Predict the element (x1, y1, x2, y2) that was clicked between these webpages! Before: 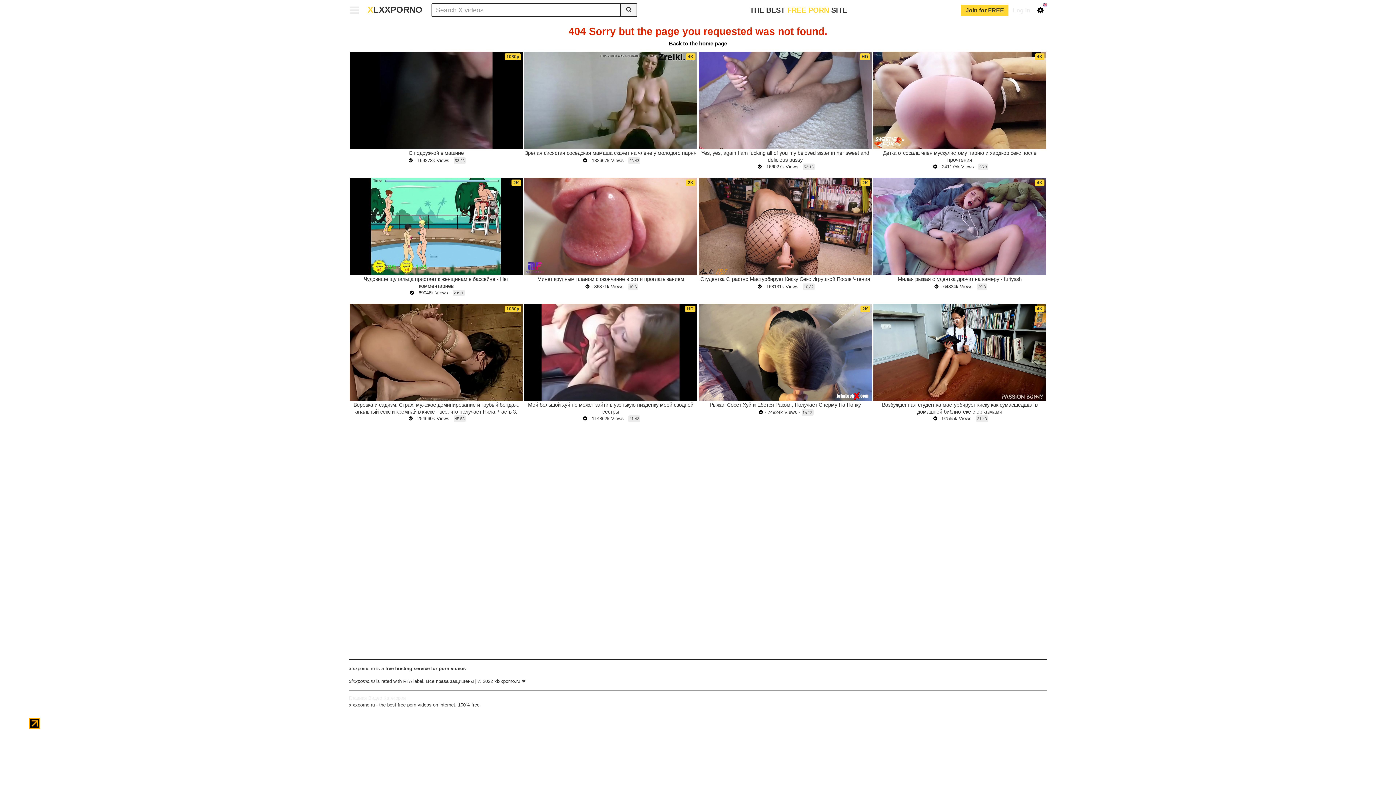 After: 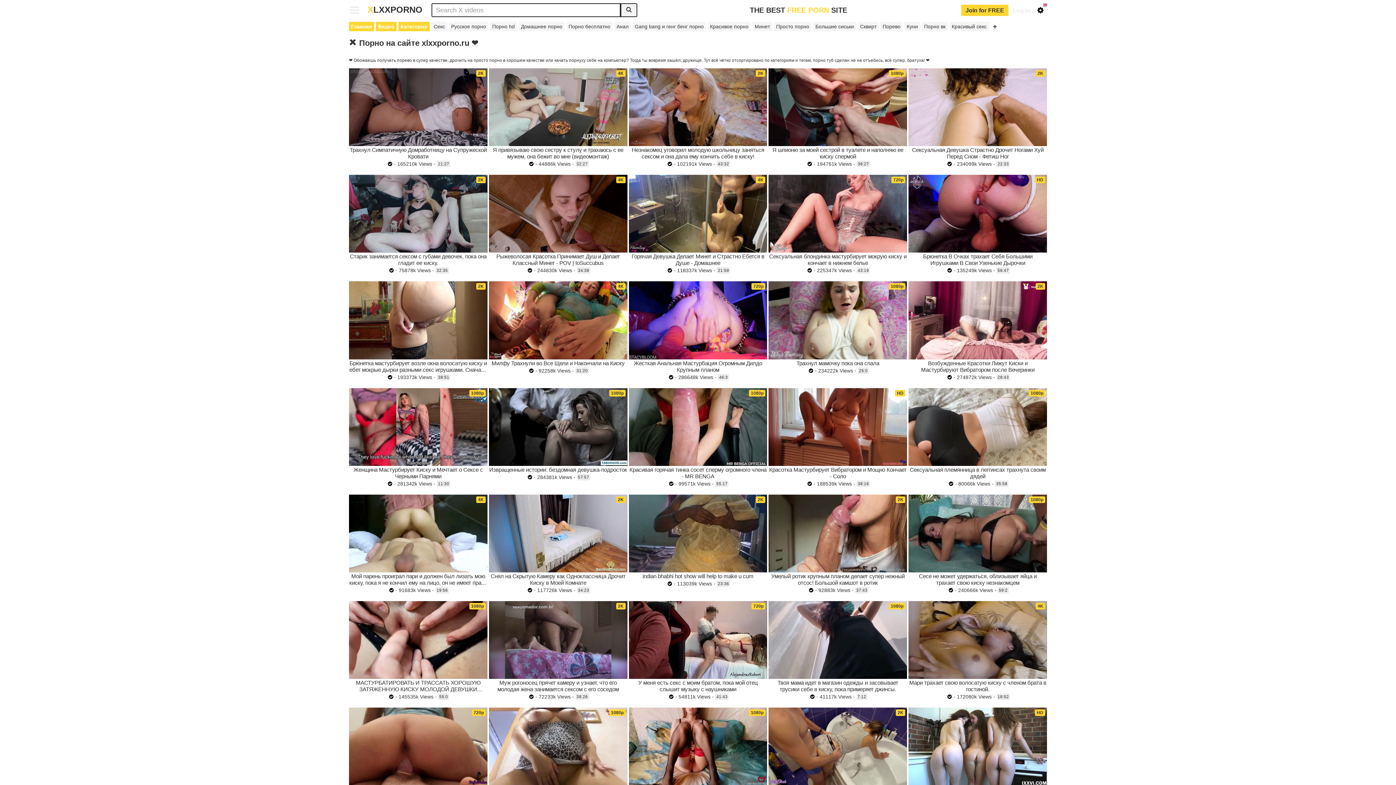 Action: bbox: (347, 2, 362, 17)